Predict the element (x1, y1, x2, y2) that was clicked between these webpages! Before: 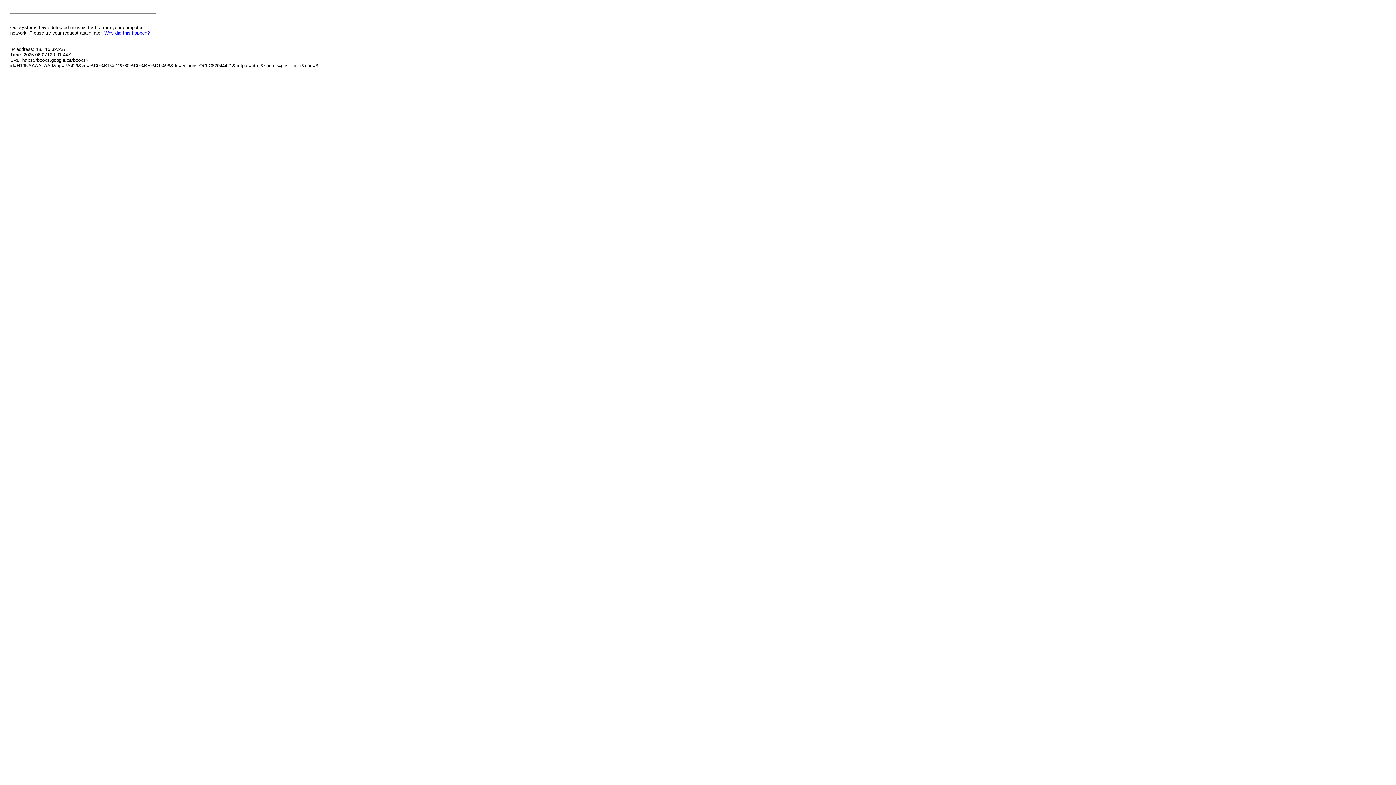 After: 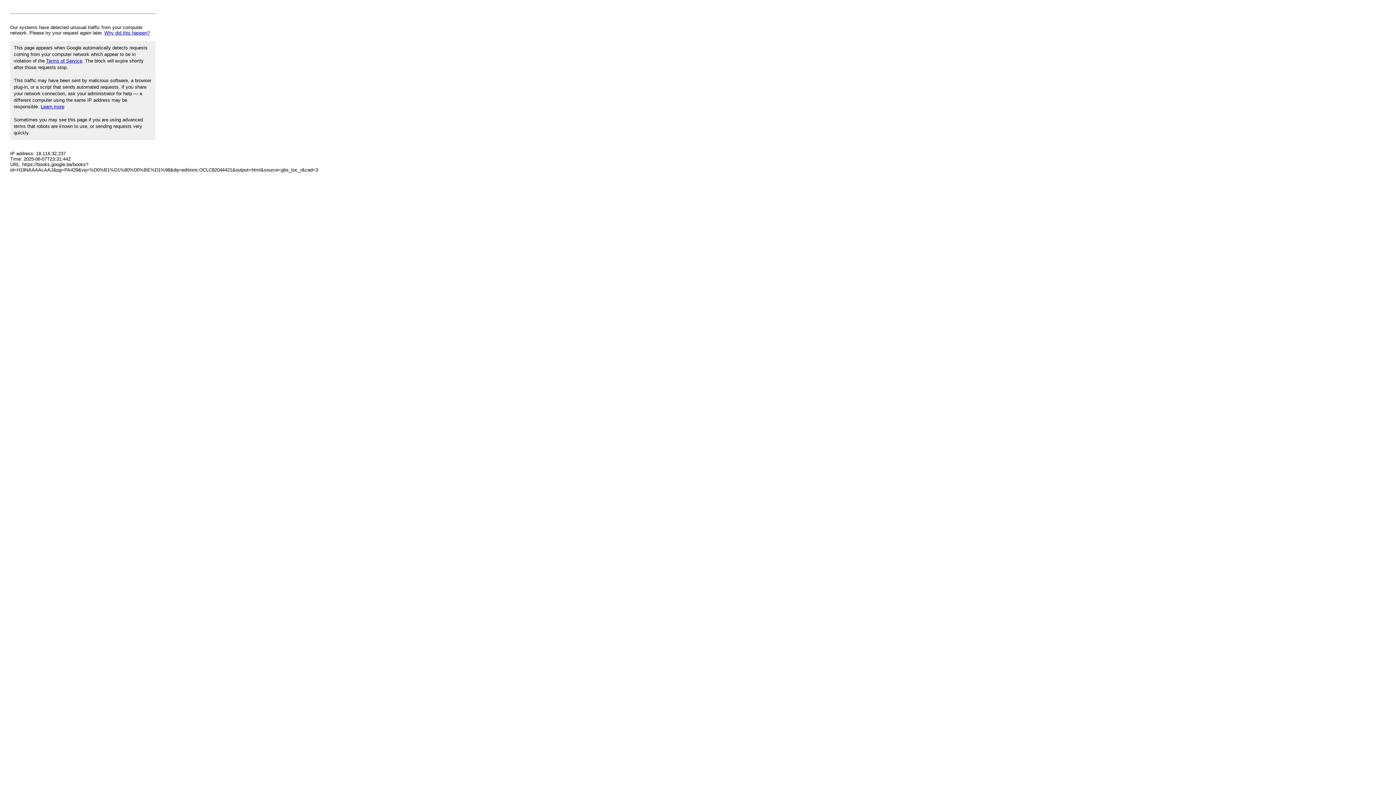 Action: label: Why did this happen? bbox: (104, 30, 149, 35)